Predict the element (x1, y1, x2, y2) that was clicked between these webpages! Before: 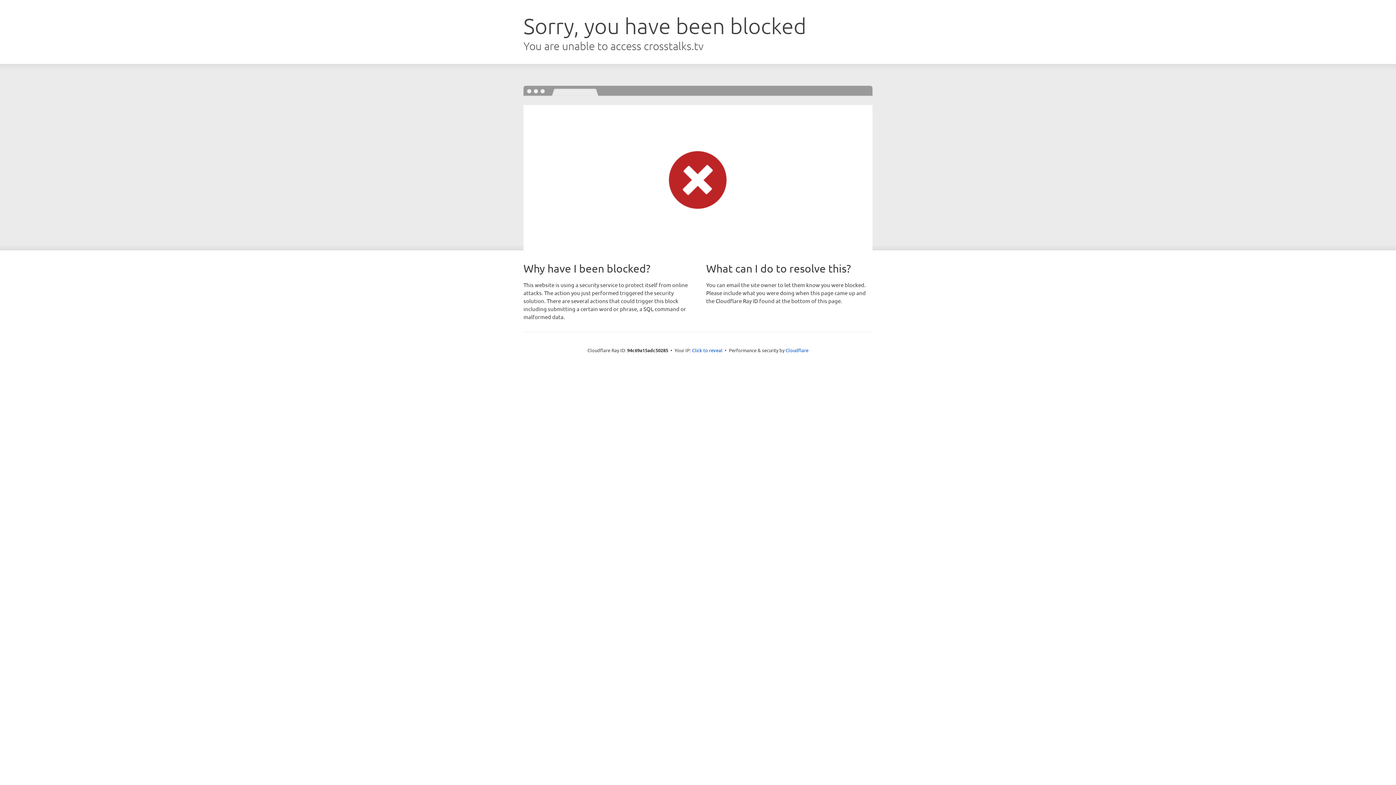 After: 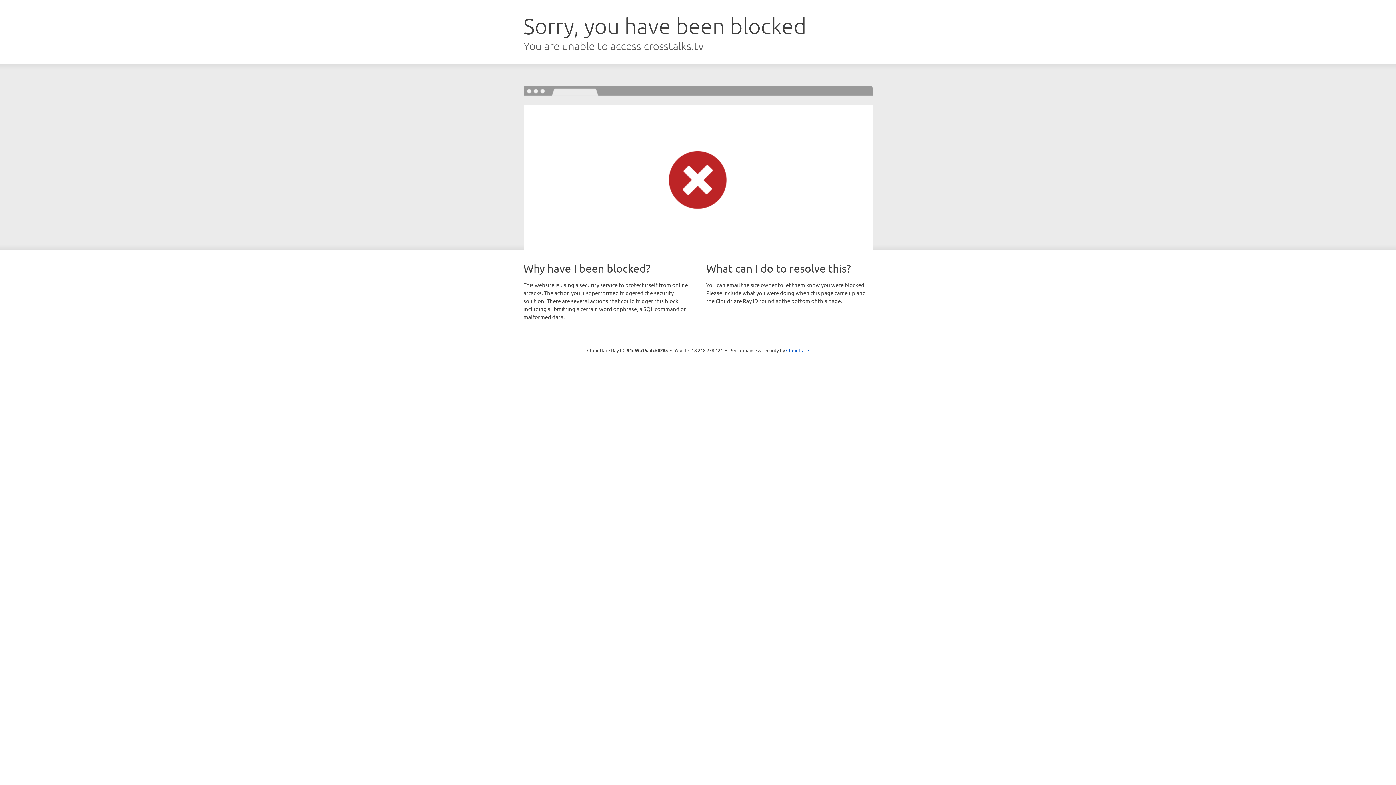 Action: bbox: (692, 346, 722, 353) label: Click to reveal